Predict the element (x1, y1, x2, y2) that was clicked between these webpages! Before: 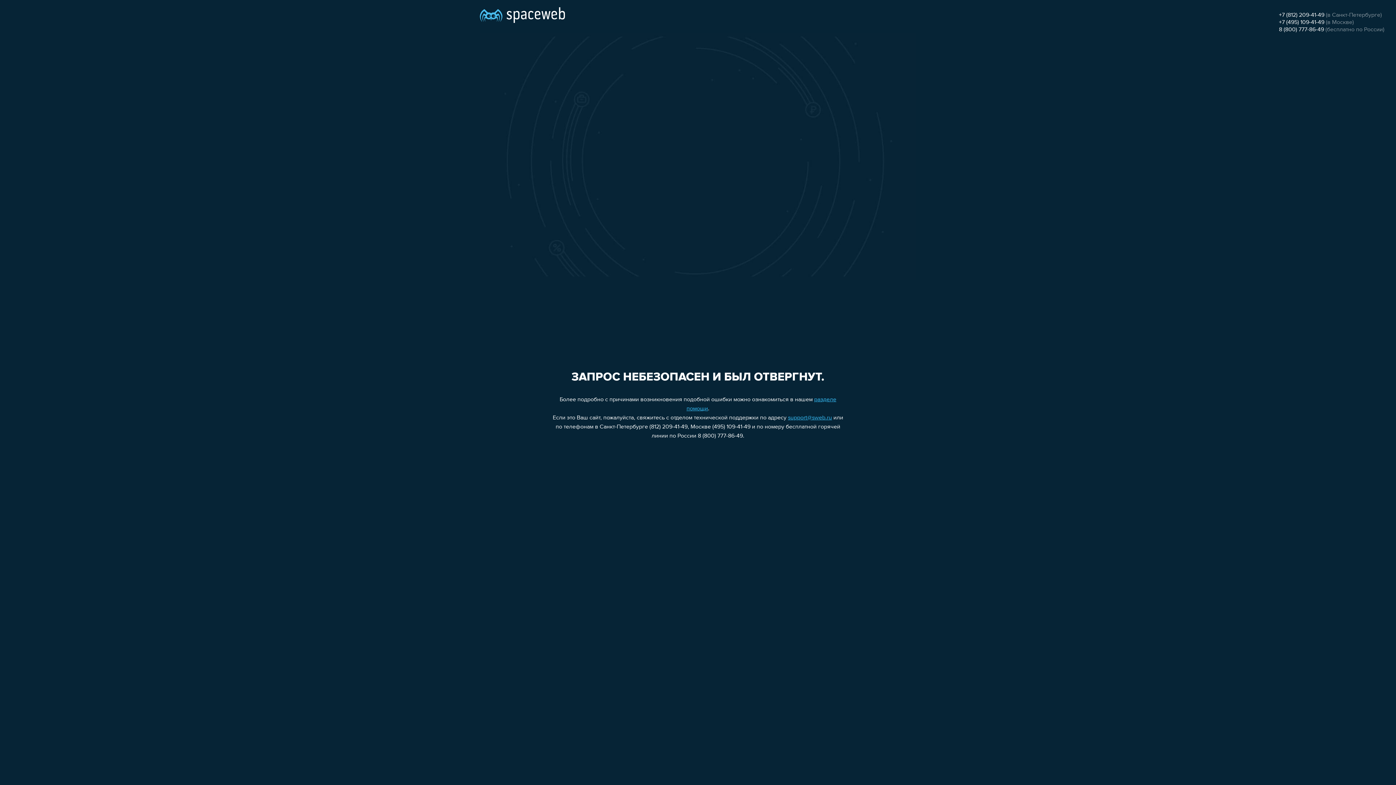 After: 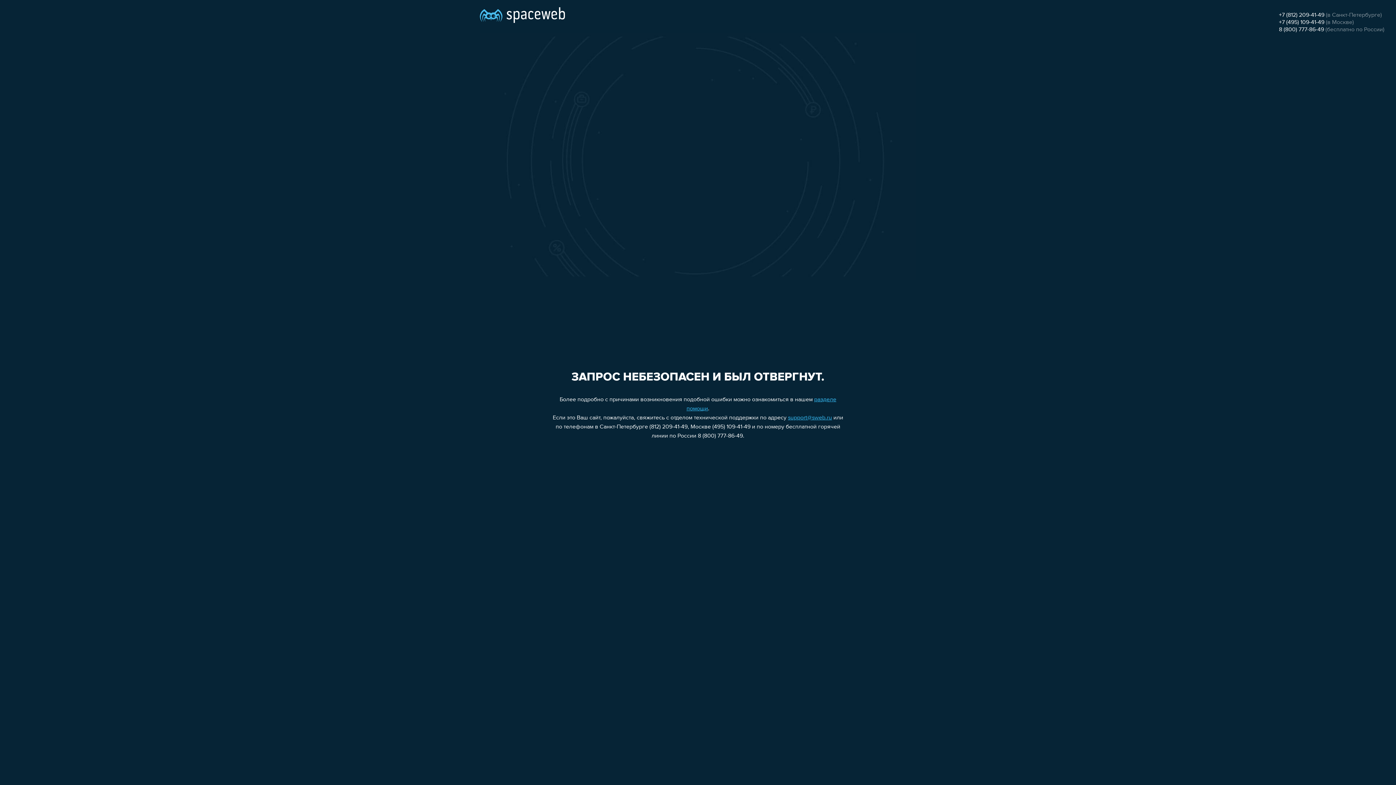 Action: bbox: (1279, 12, 1324, 18) label: +7 (812) 209-41-49